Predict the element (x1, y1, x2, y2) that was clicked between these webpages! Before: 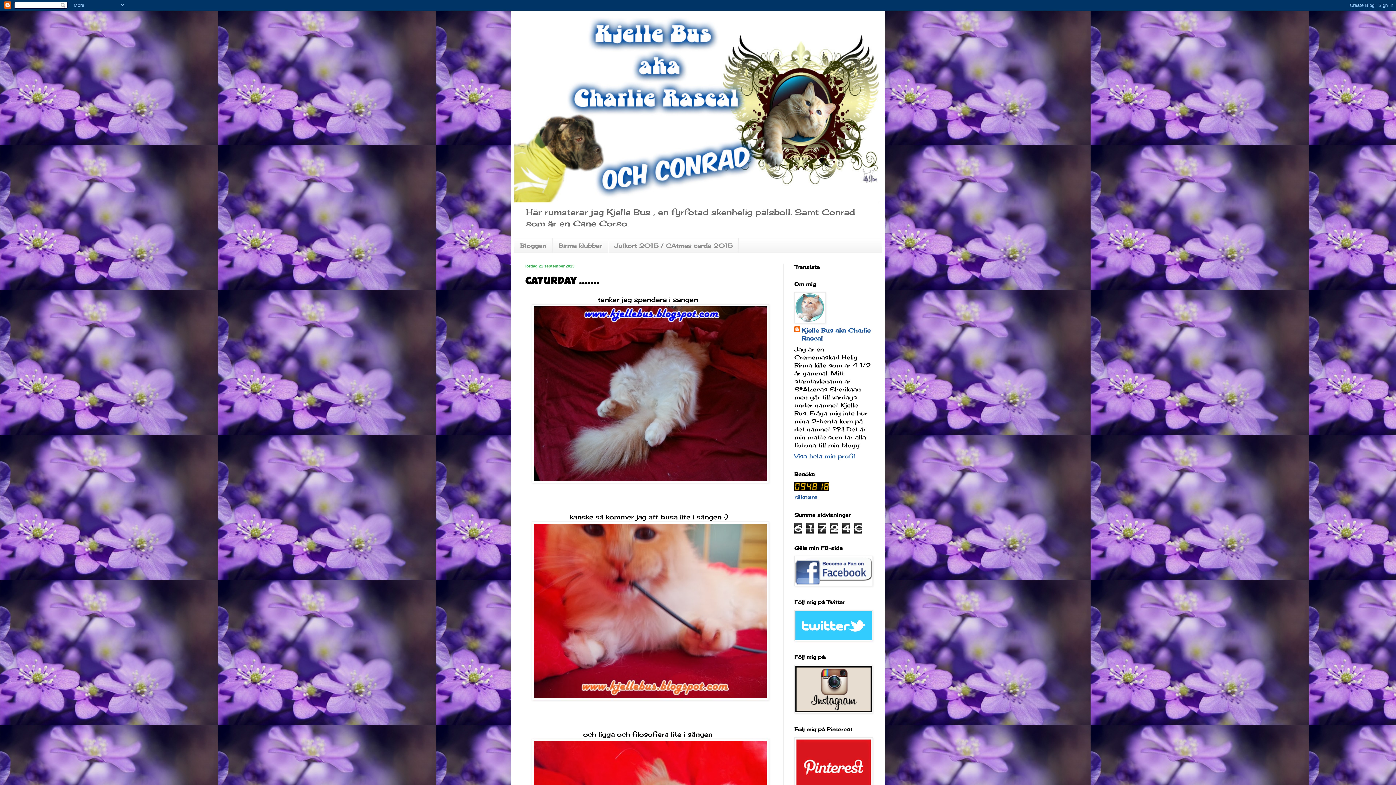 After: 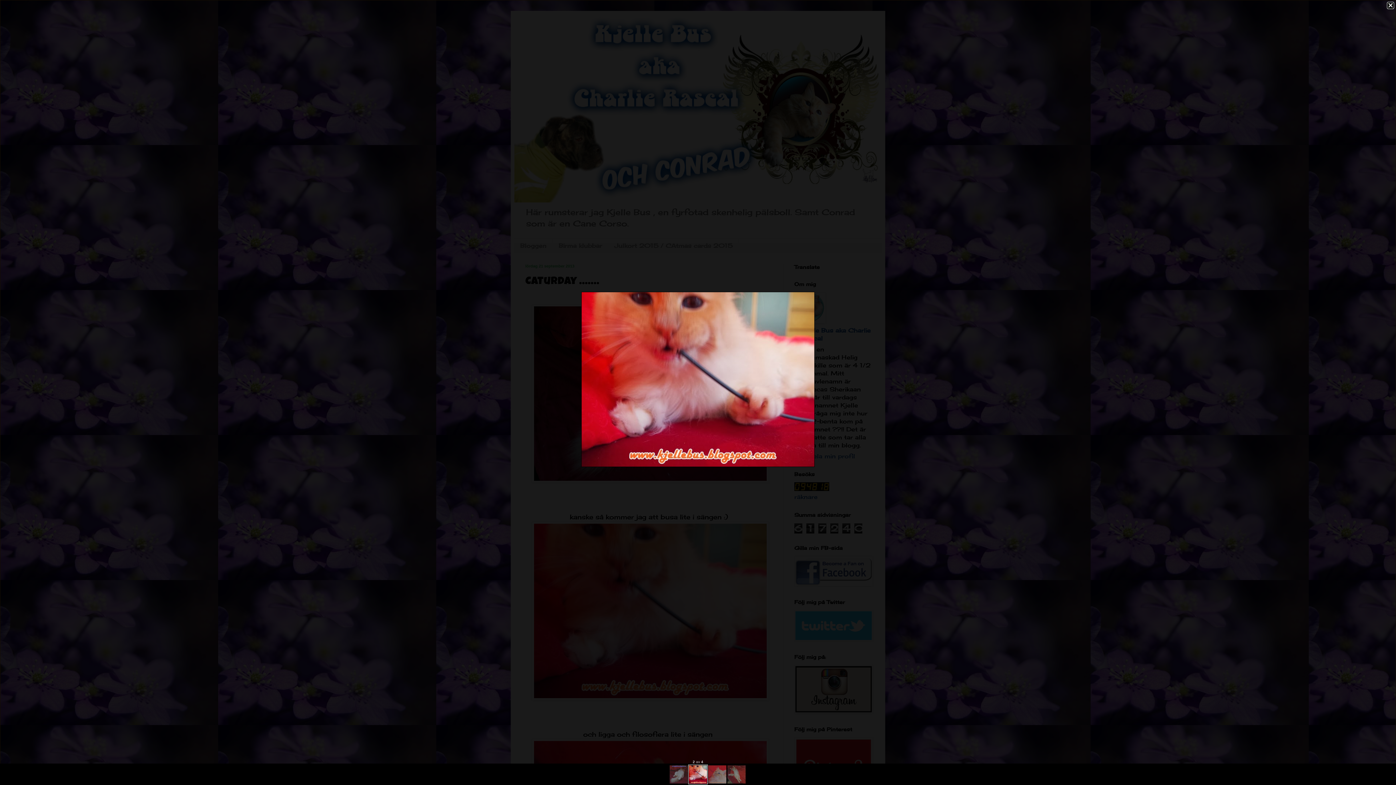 Action: bbox: (531, 694, 768, 702)